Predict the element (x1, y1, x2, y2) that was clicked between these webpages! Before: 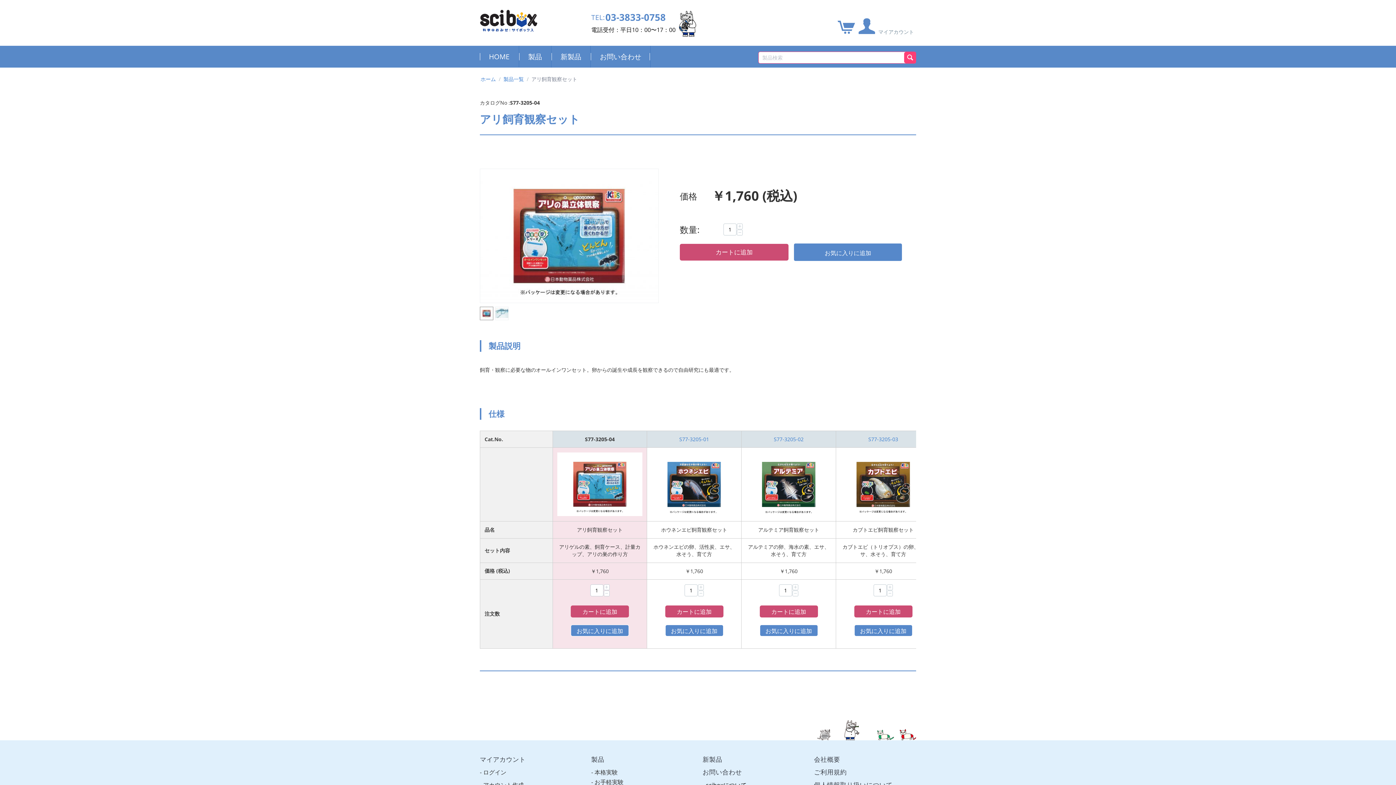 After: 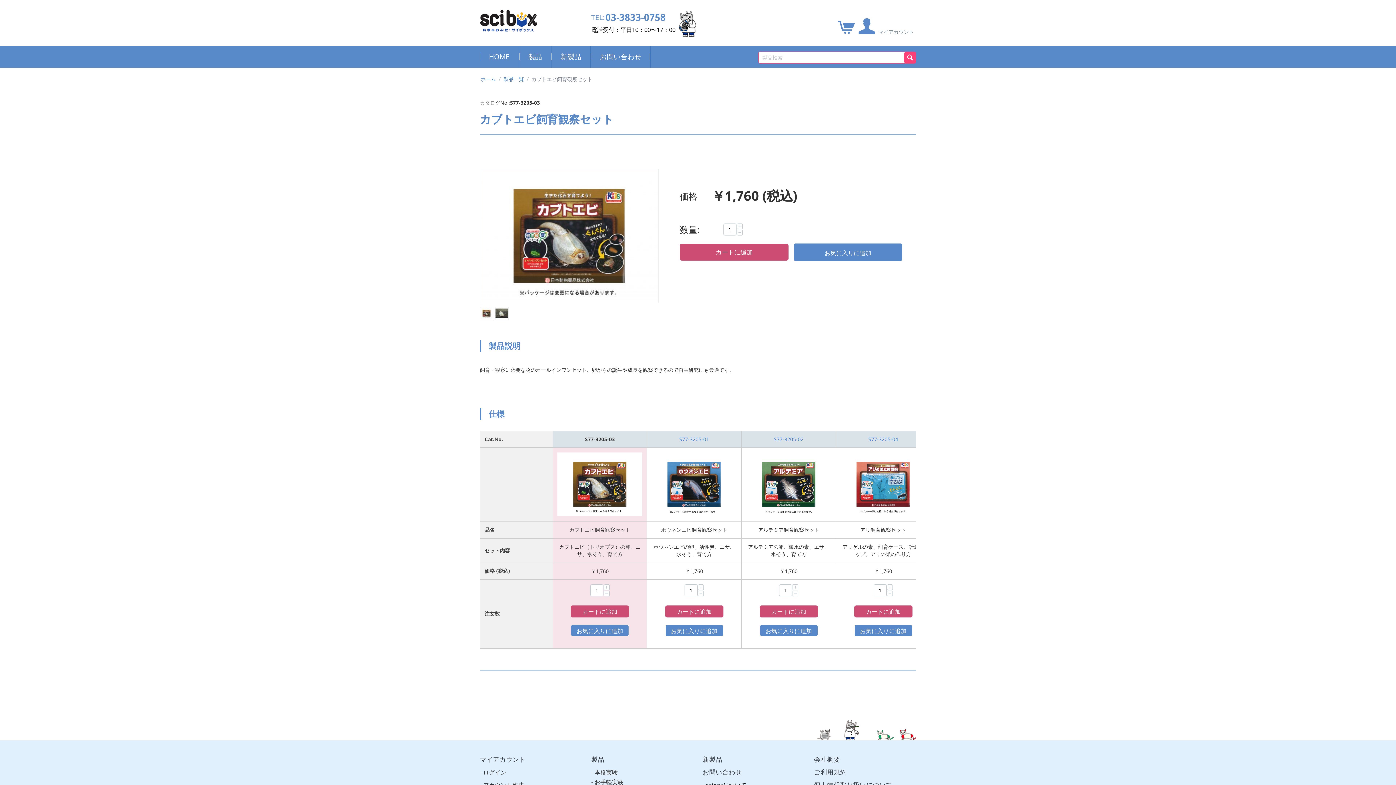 Action: bbox: (840, 480, 926, 487)